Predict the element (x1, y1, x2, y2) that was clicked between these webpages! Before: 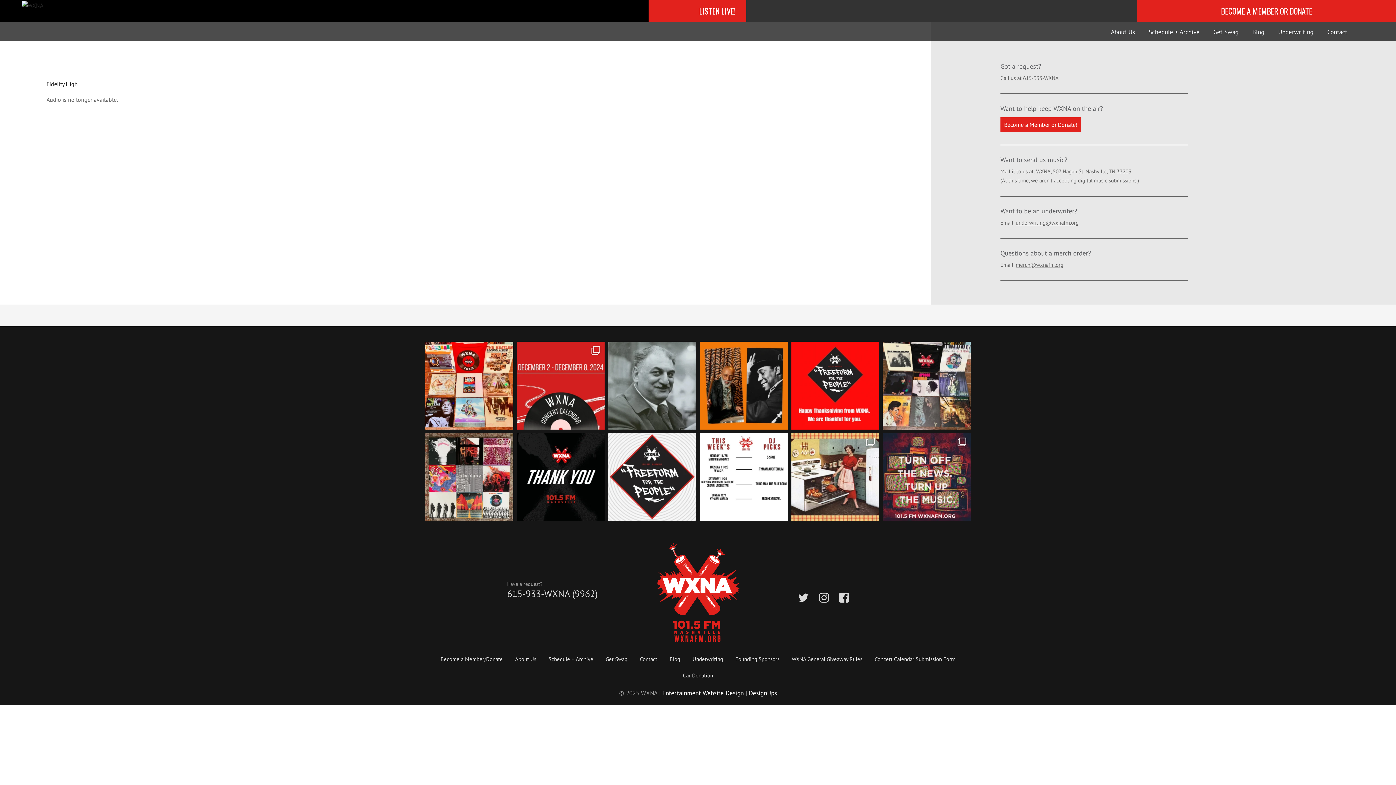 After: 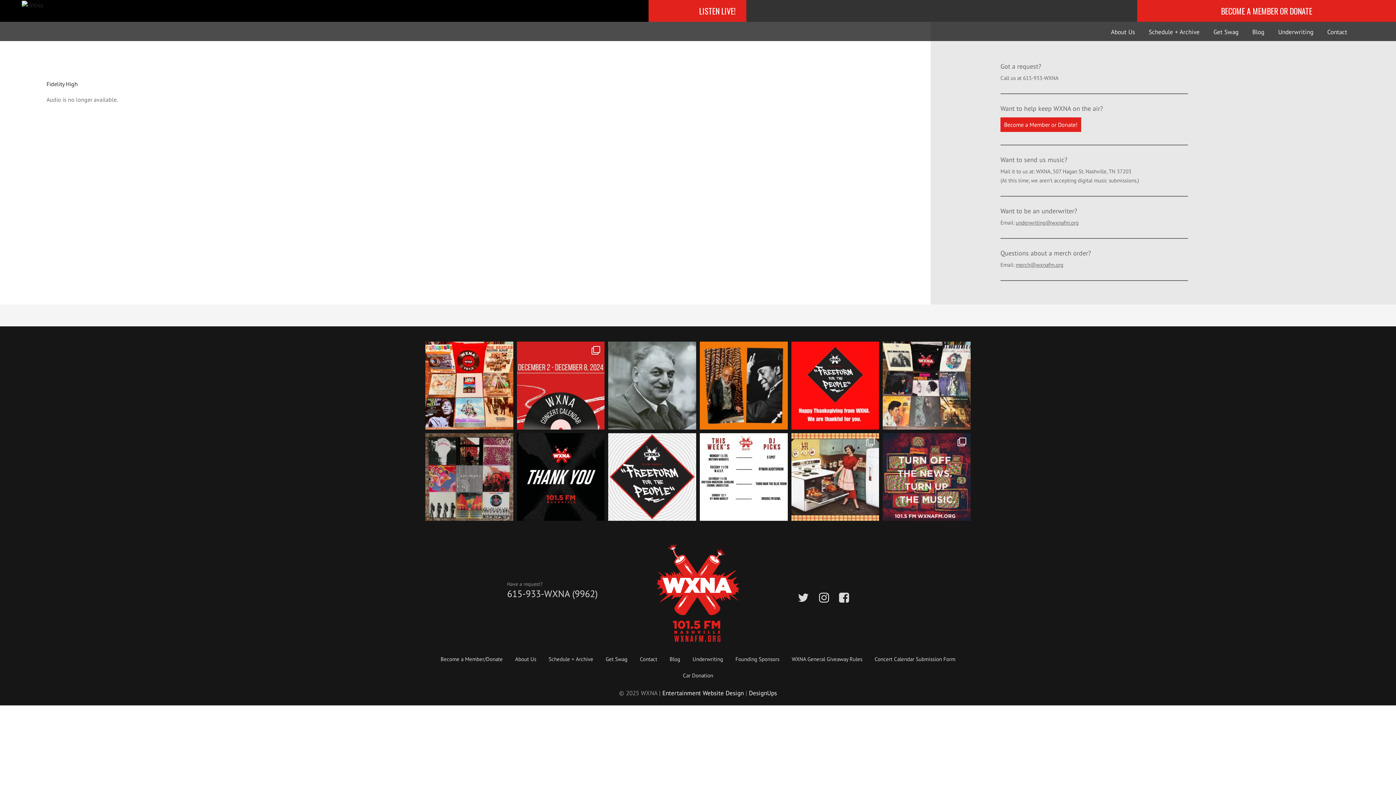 Action: label: Thank you, everyone, who upgraded, donated, listen bbox: (425, 433, 513, 521)